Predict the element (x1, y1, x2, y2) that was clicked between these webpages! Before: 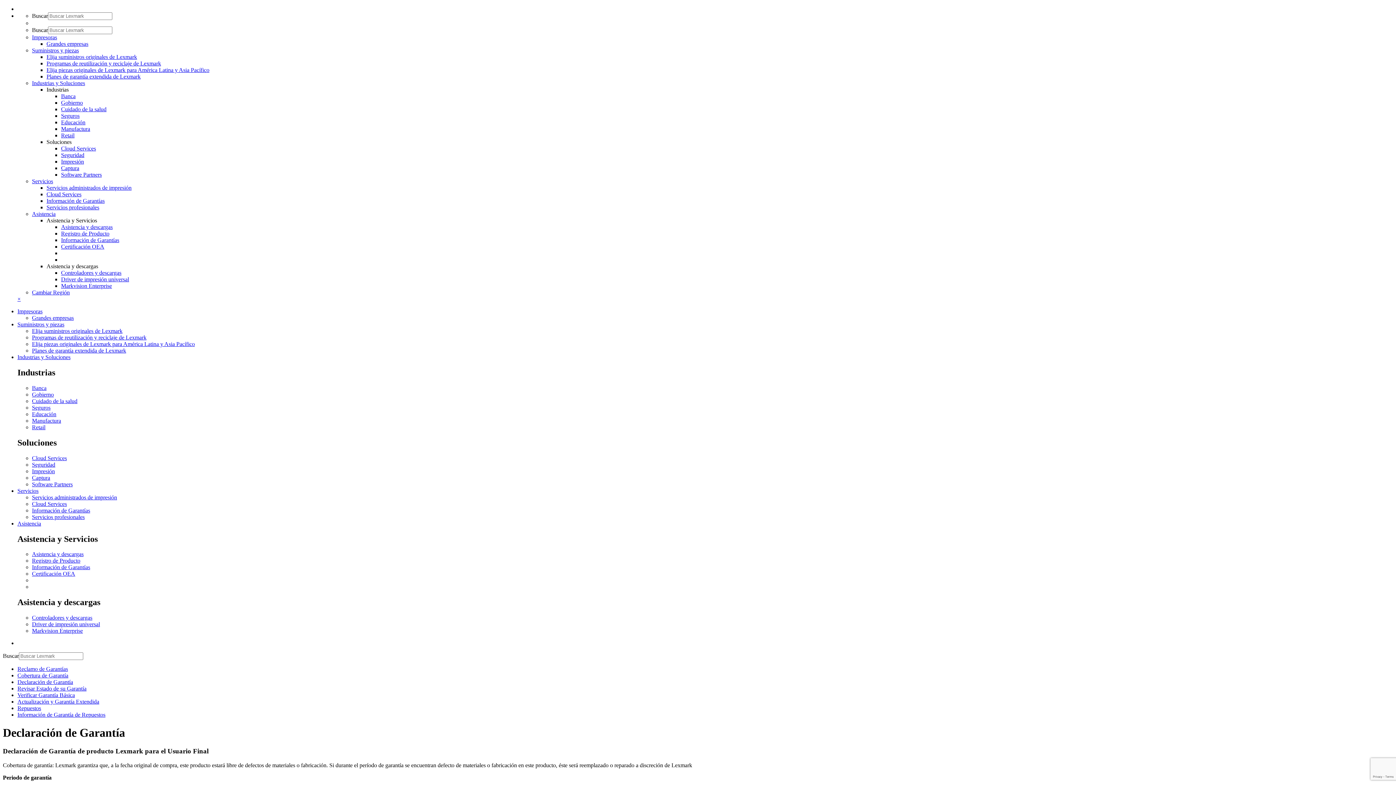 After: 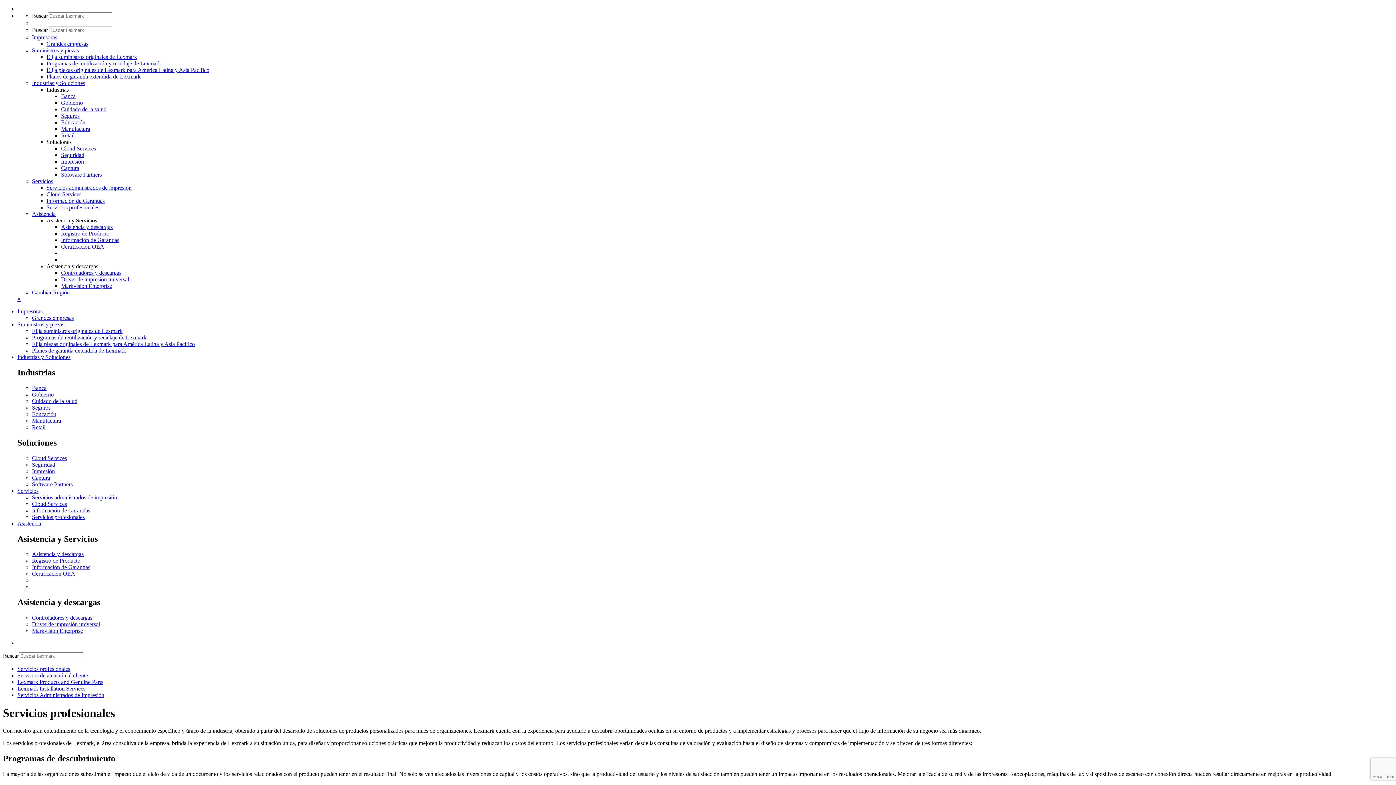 Action: label: Servicios profesionales bbox: (32, 514, 84, 520)